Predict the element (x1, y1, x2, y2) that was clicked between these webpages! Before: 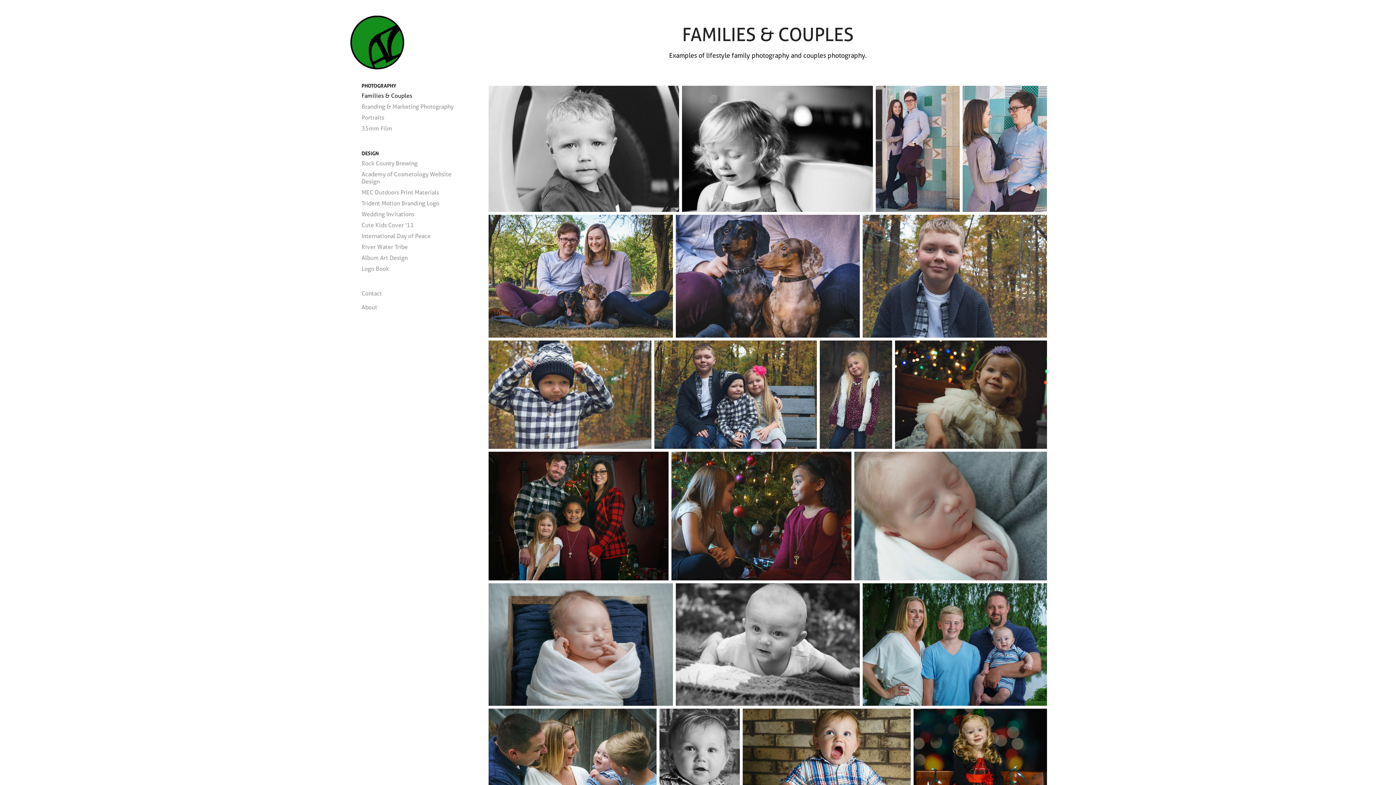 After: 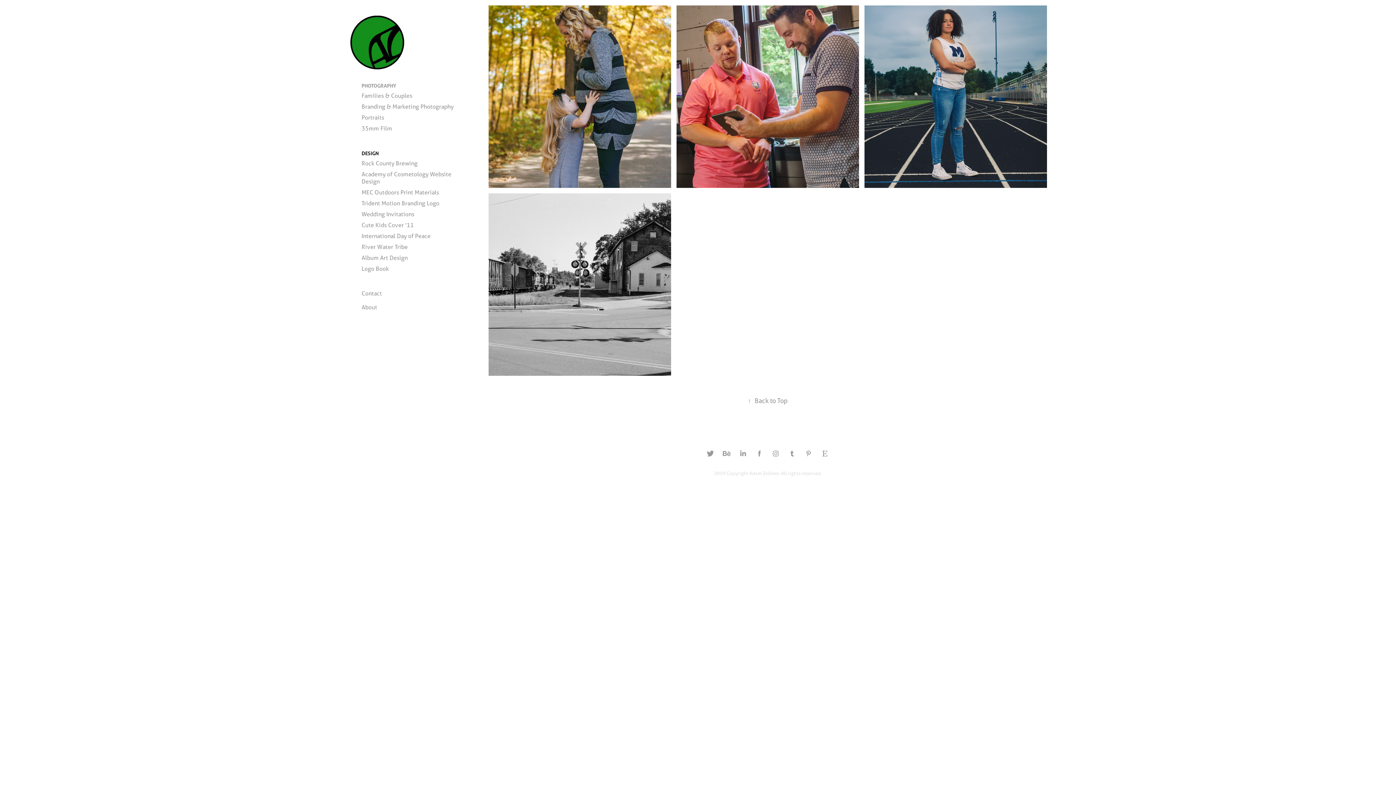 Action: label: PHOTOGRAPHY bbox: (361, 82, 396, 88)